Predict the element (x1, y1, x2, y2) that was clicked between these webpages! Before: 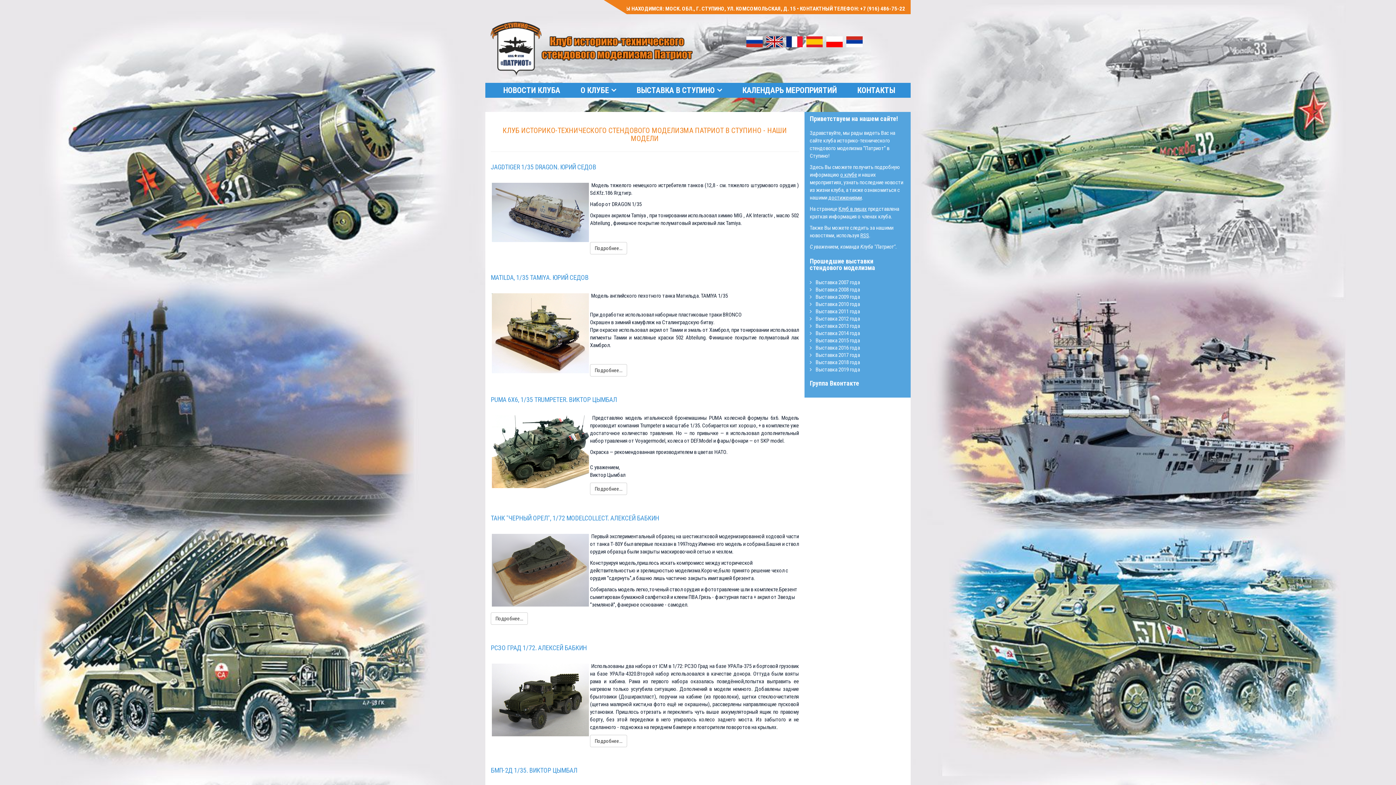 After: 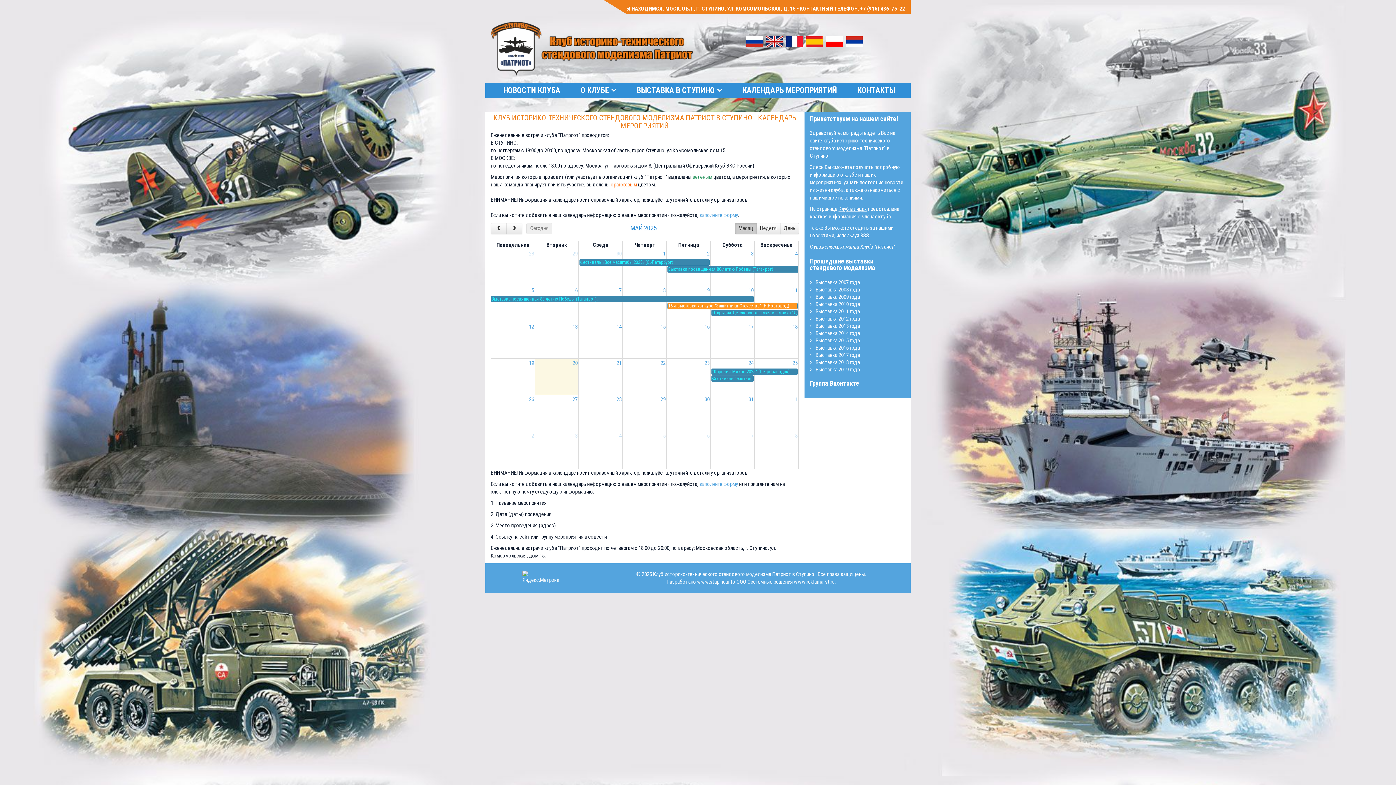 Action: label: КАЛЕНДАРЬ МЕРОПРИЯТИЙ bbox: (733, 83, 846, 97)